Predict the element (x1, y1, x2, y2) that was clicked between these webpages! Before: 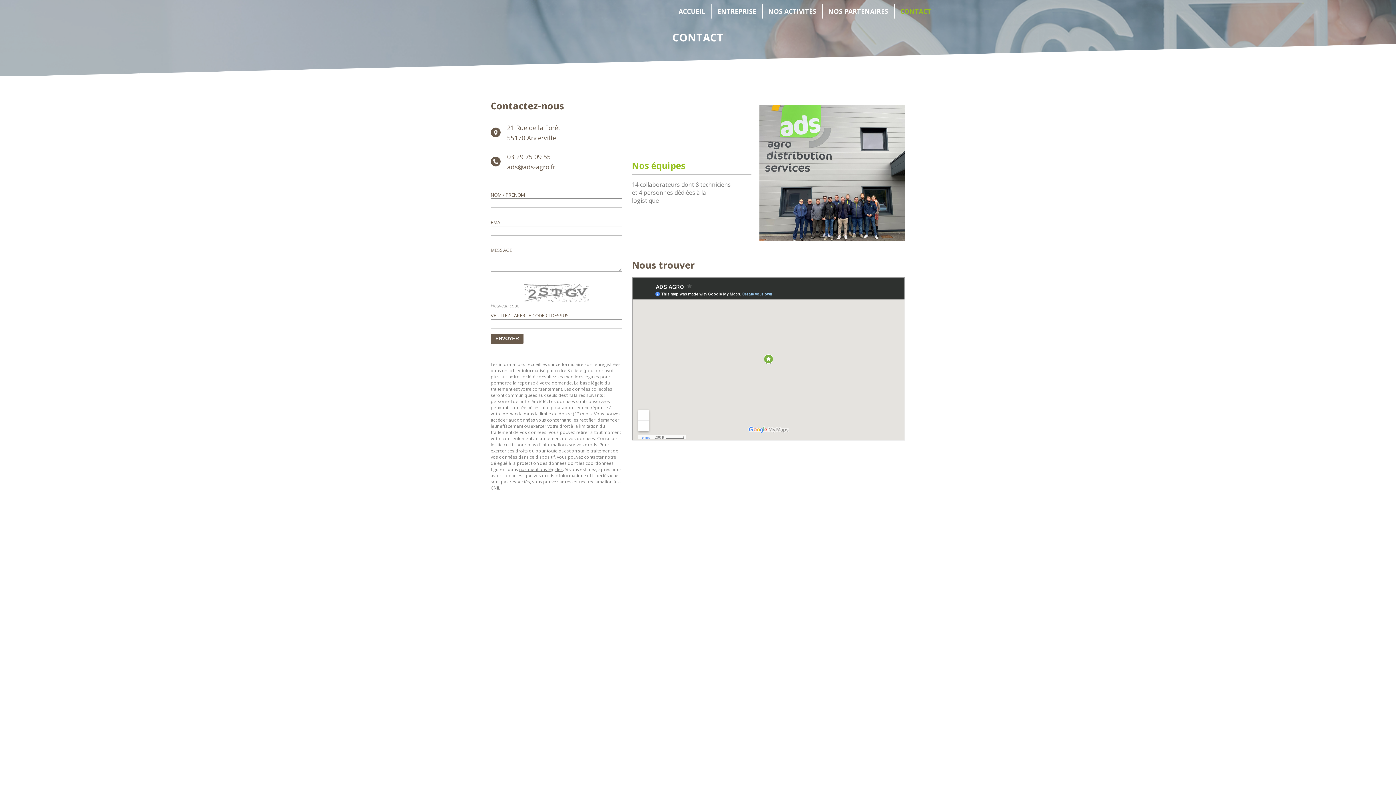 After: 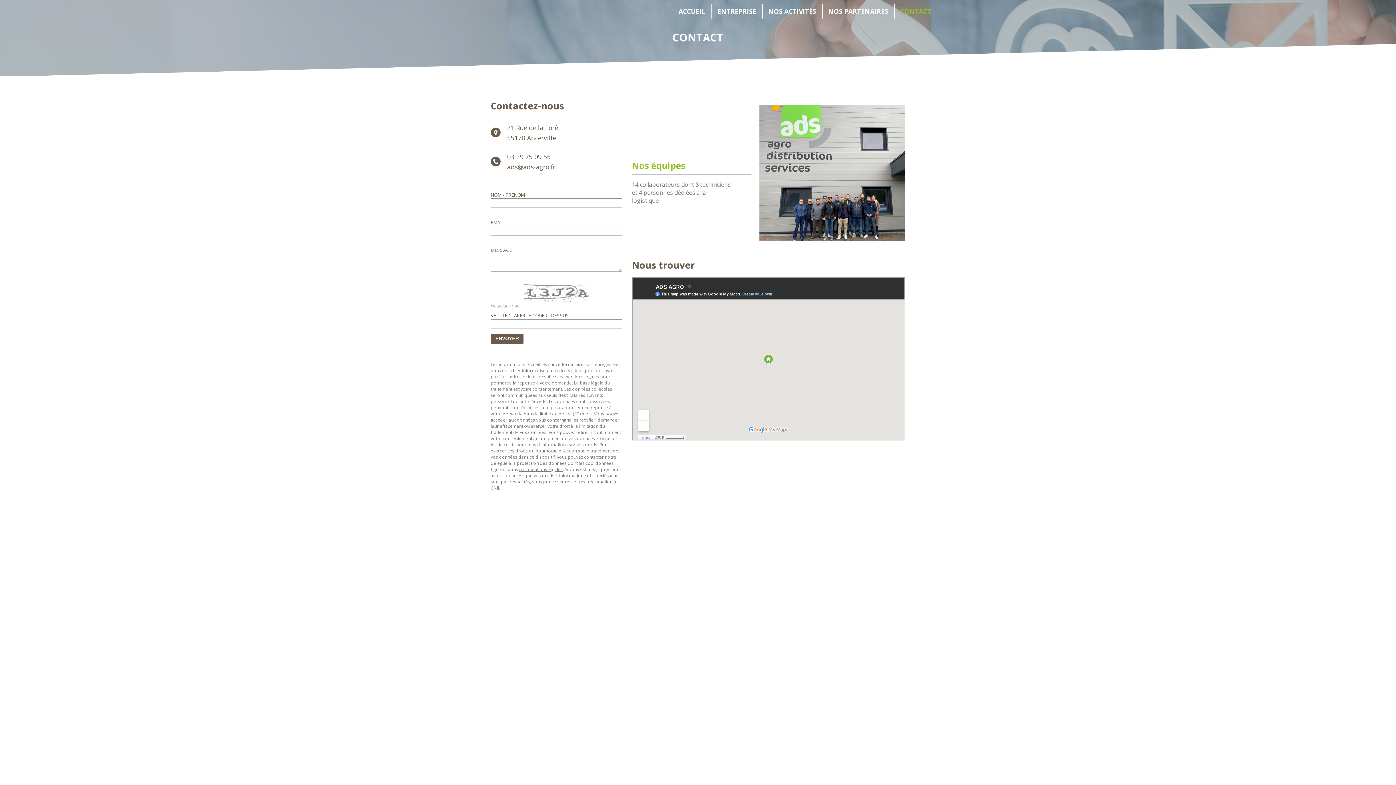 Action: bbox: (894, 4, 937, 18) label: CONTACT